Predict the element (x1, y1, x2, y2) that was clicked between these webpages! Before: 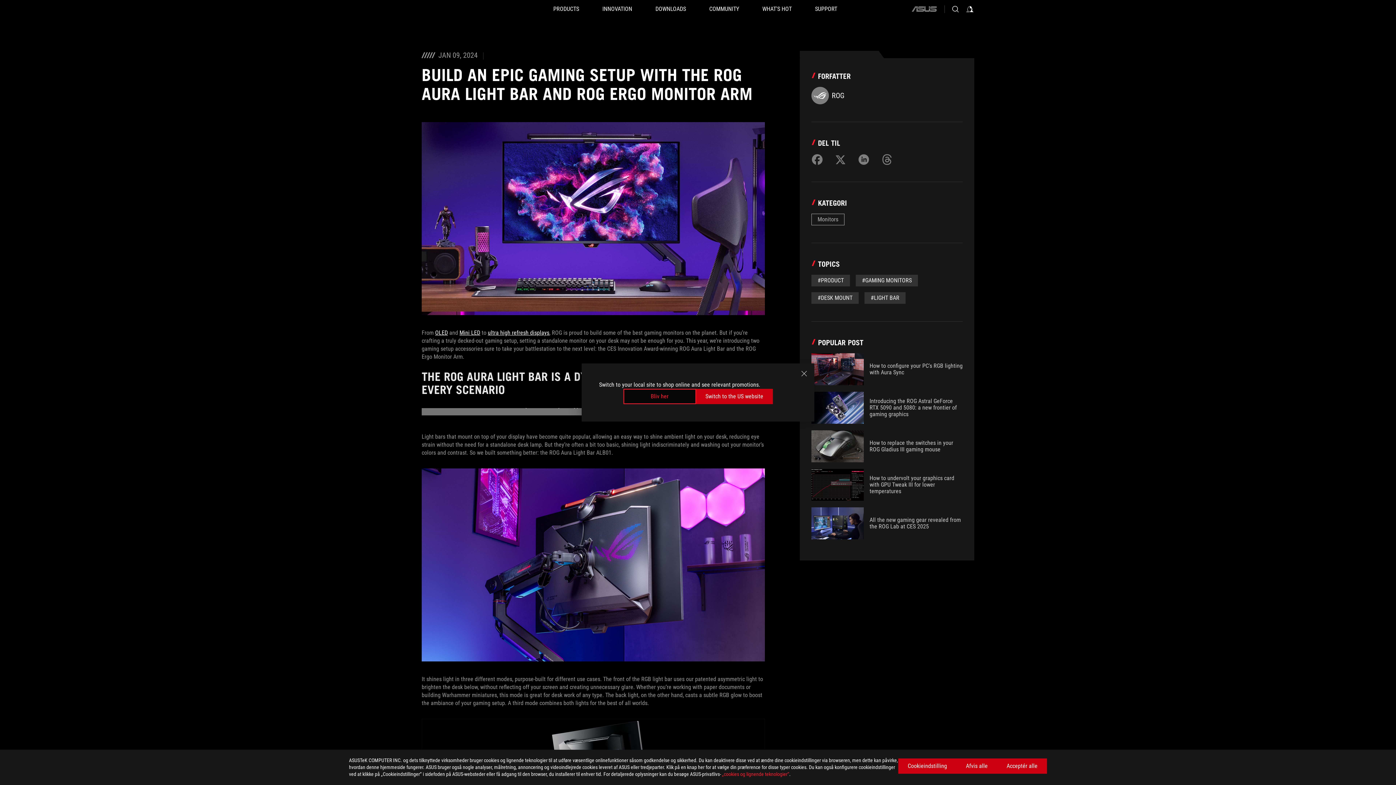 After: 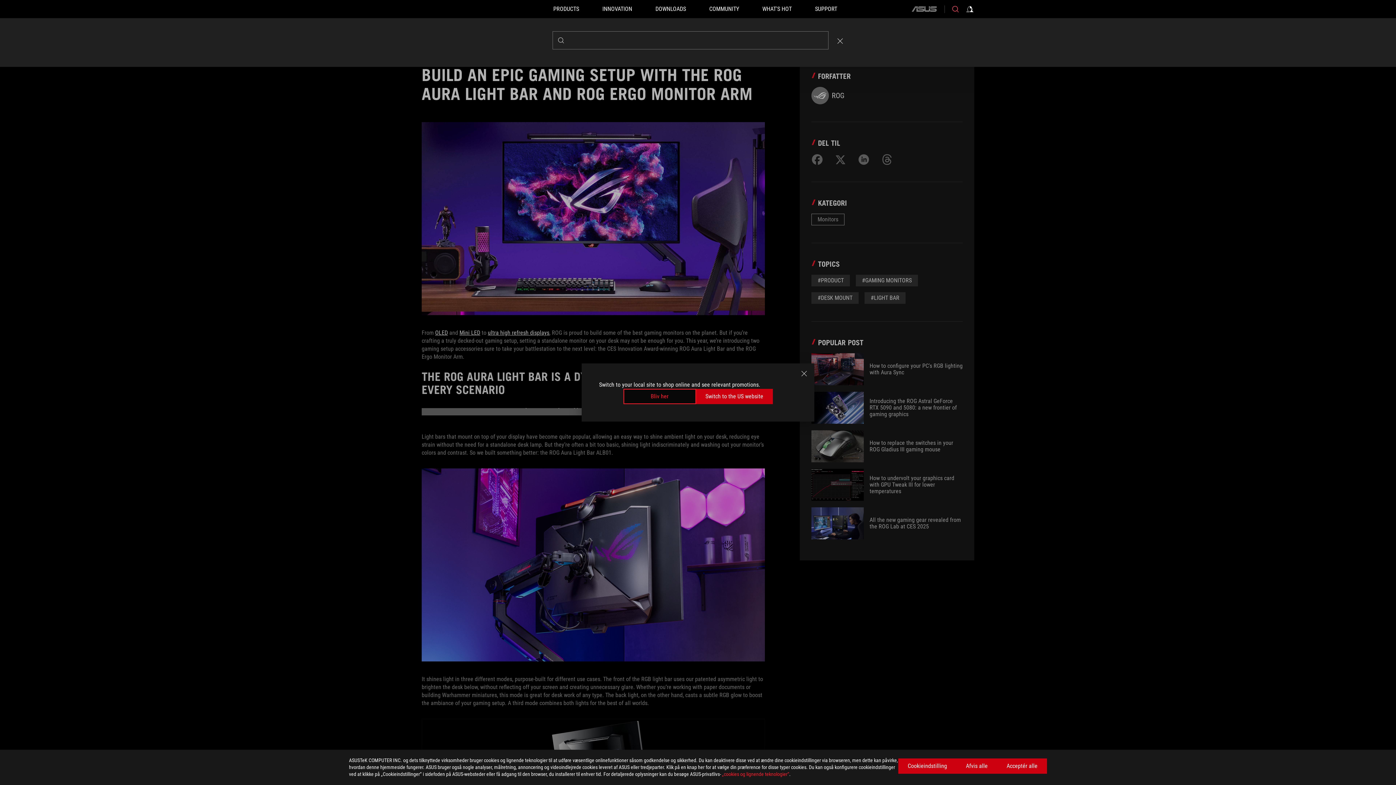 Action: label: Search, type and press enter to search bbox: (951, 4, 960, 13)